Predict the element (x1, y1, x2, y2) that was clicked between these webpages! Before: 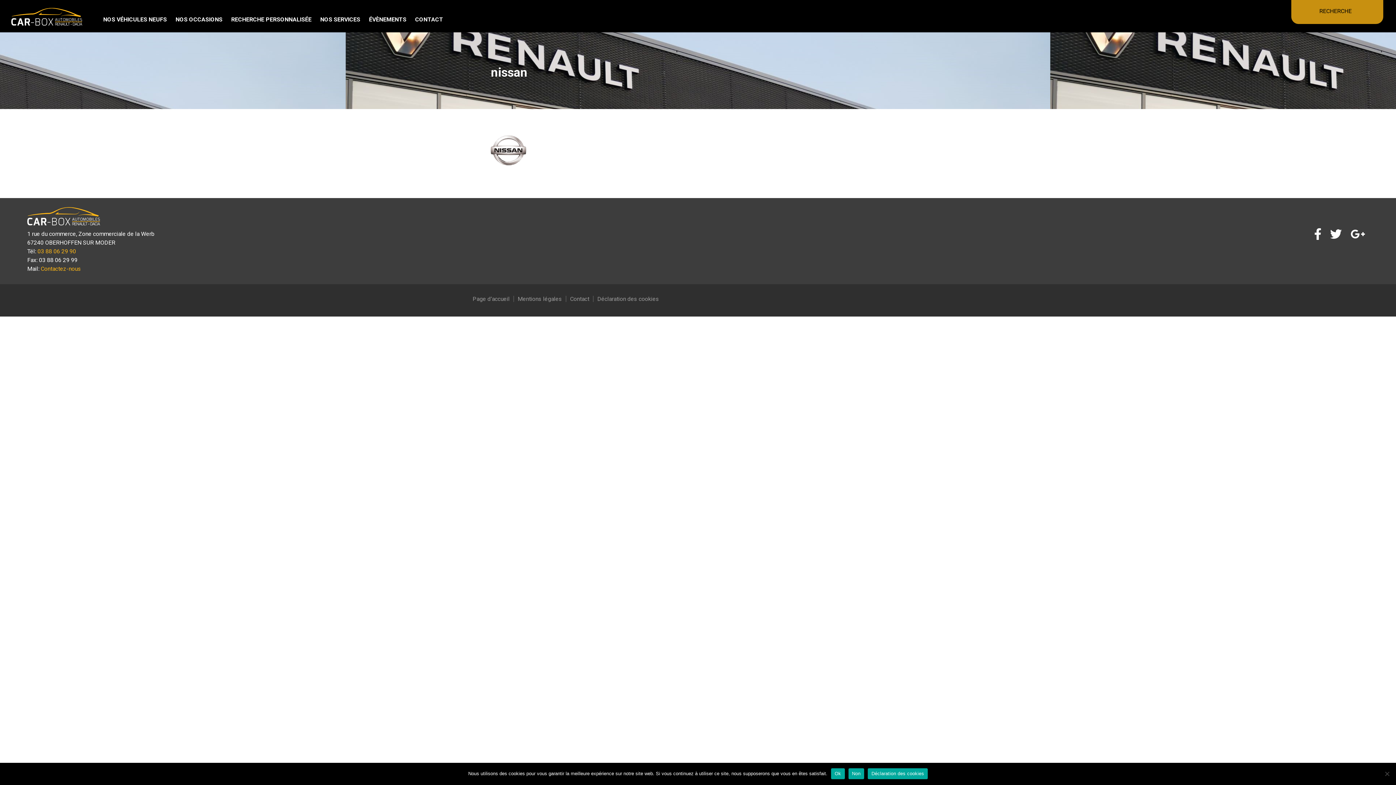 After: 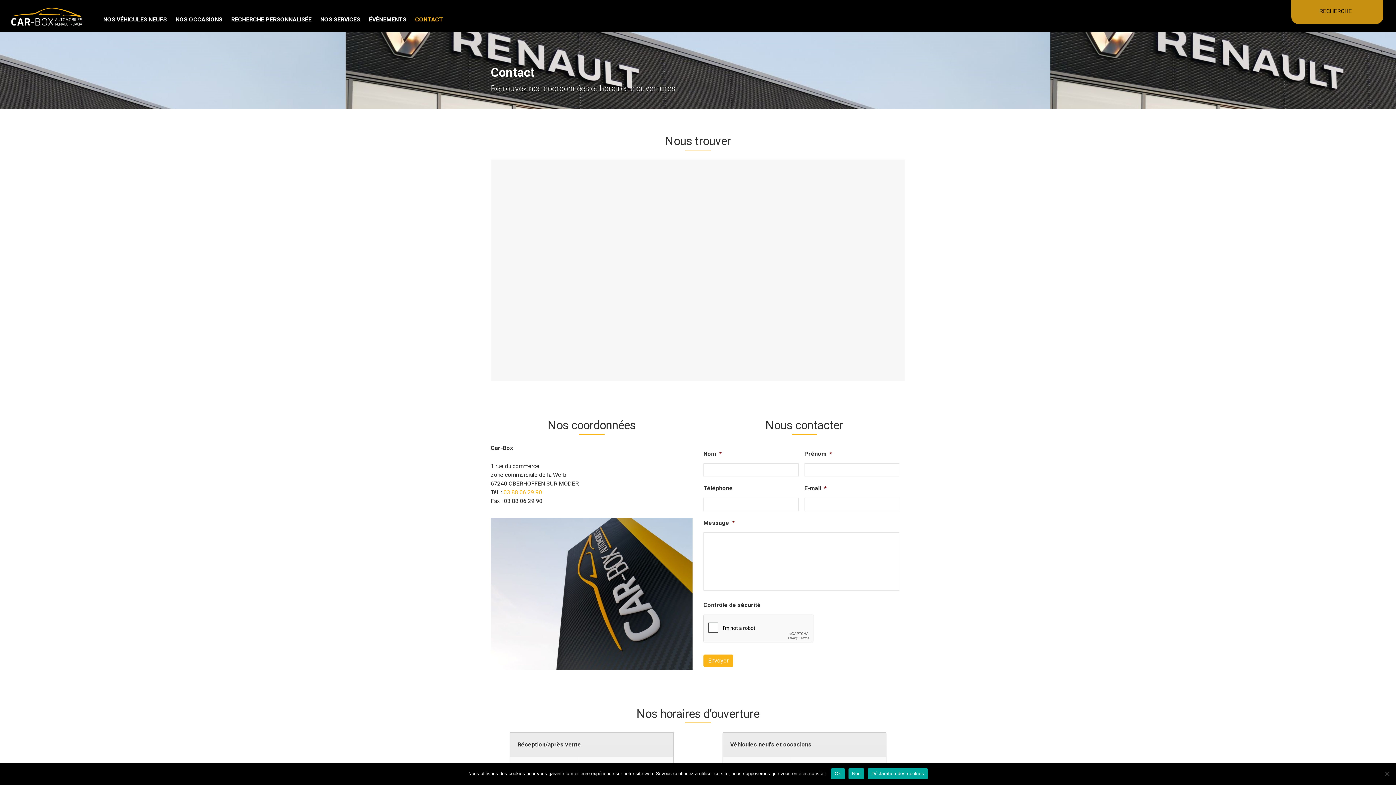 Action: bbox: (40, 265, 81, 272) label: Contactez-nous